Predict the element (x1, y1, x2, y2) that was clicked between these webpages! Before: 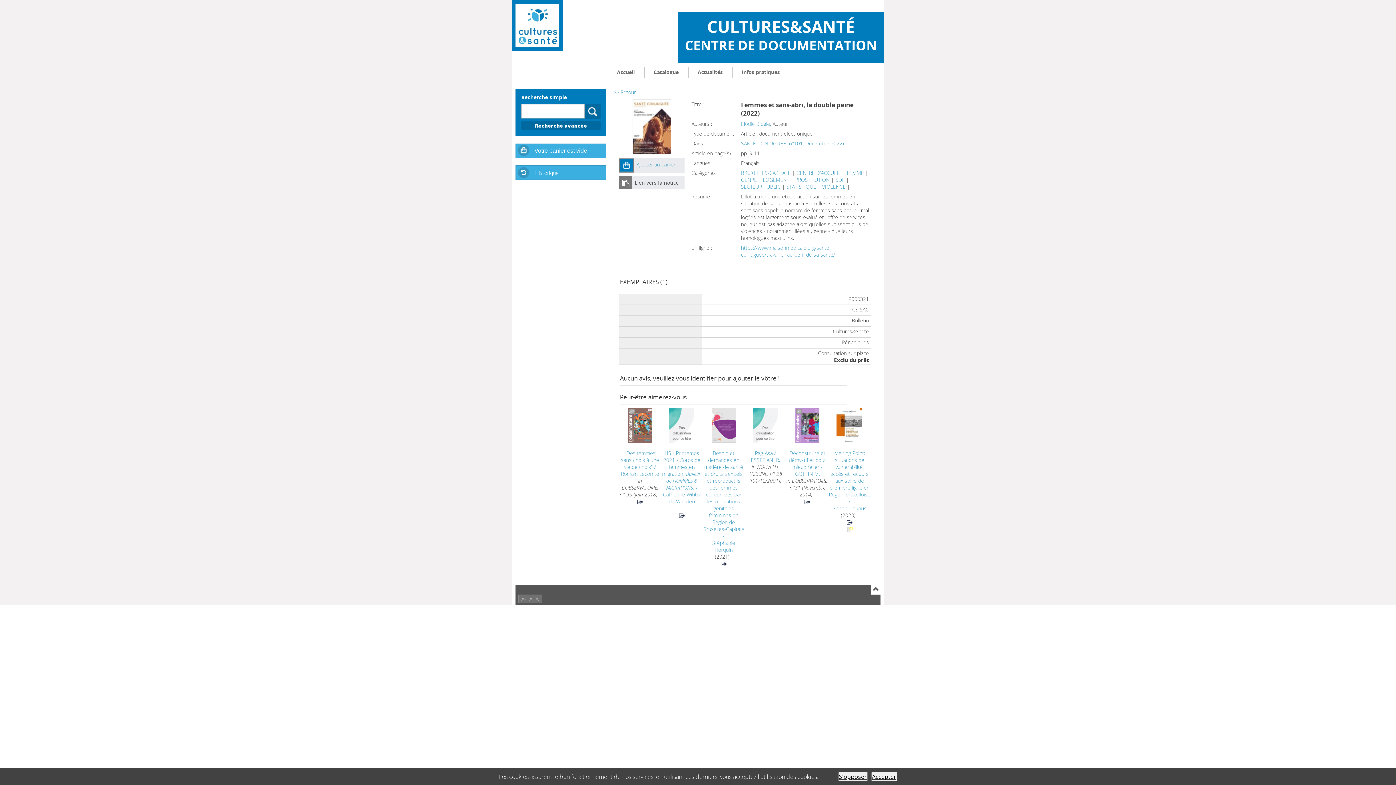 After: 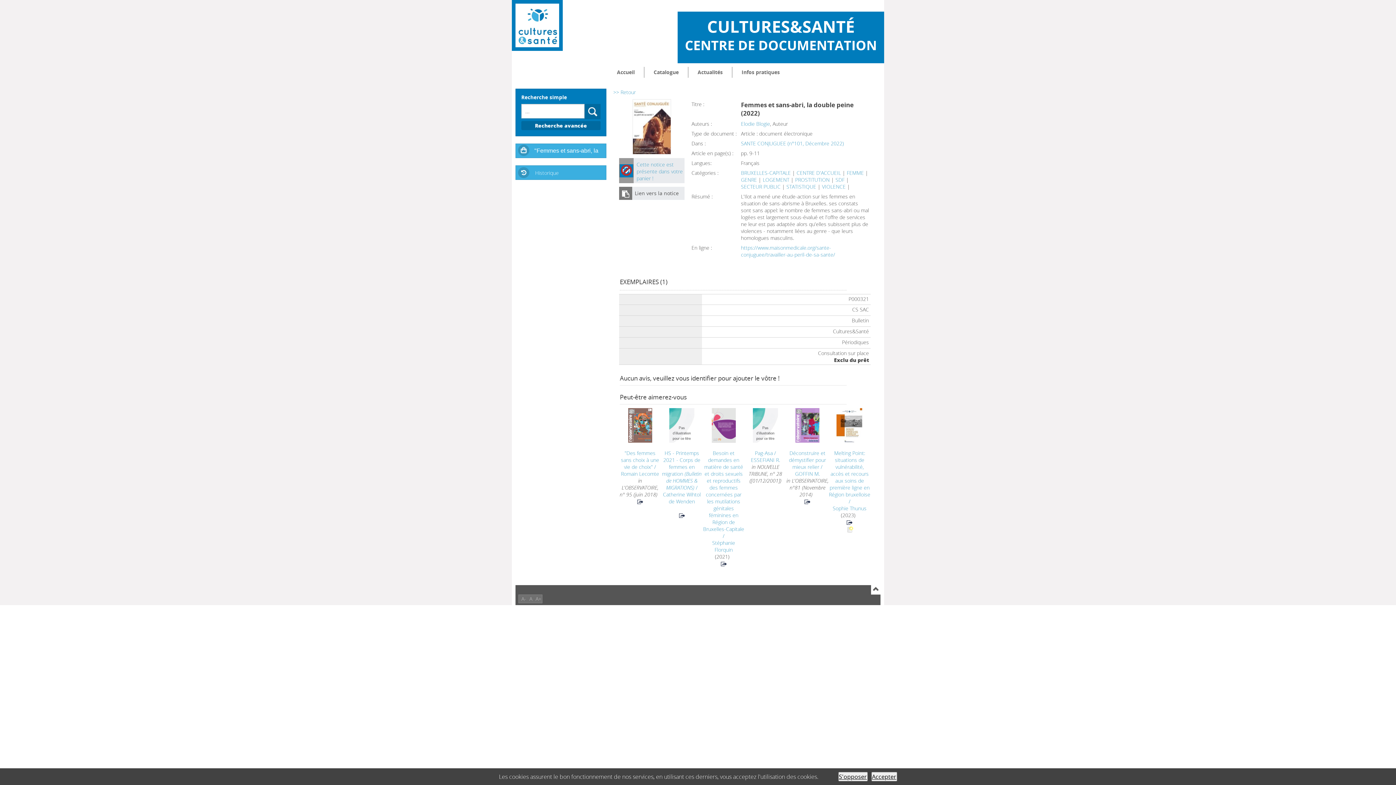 Action: bbox: (619, 159, 633, 171)